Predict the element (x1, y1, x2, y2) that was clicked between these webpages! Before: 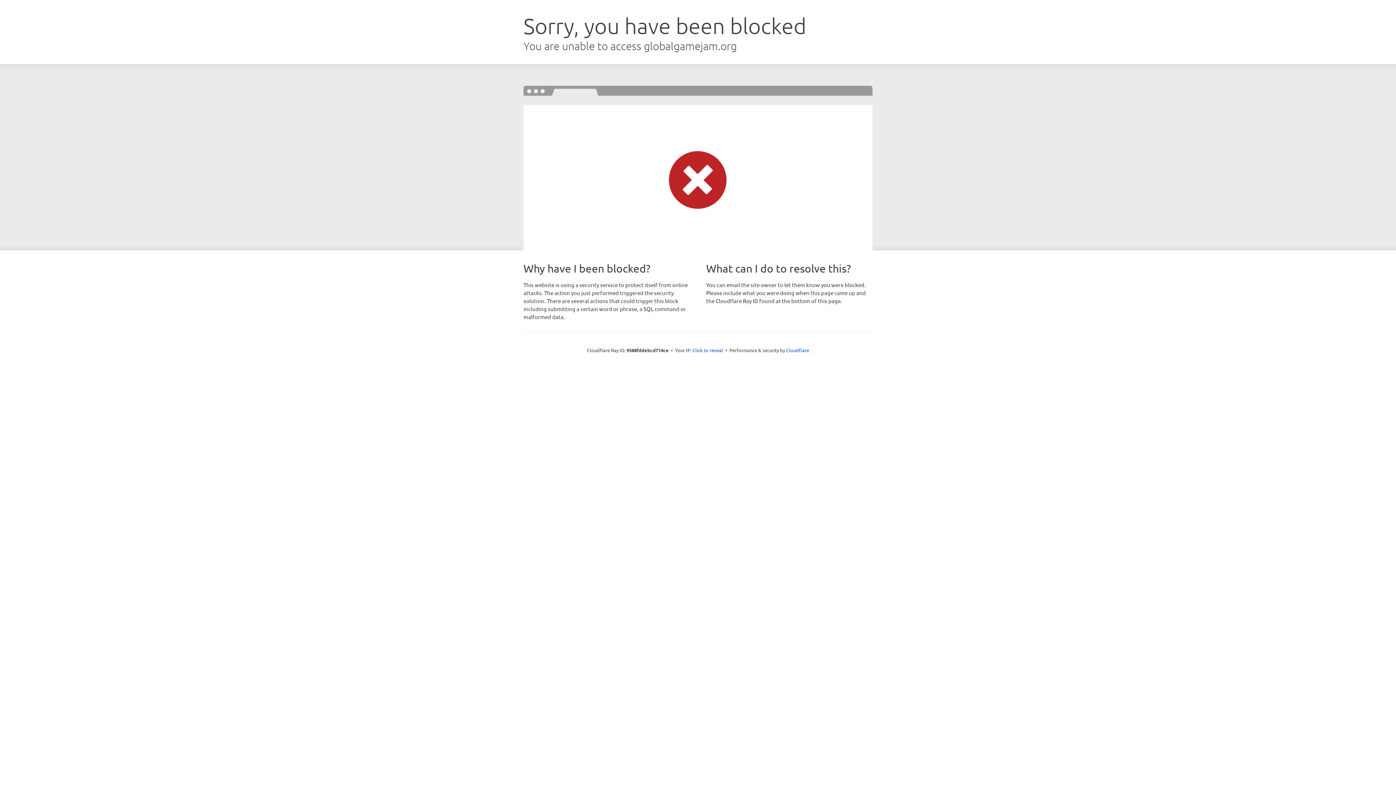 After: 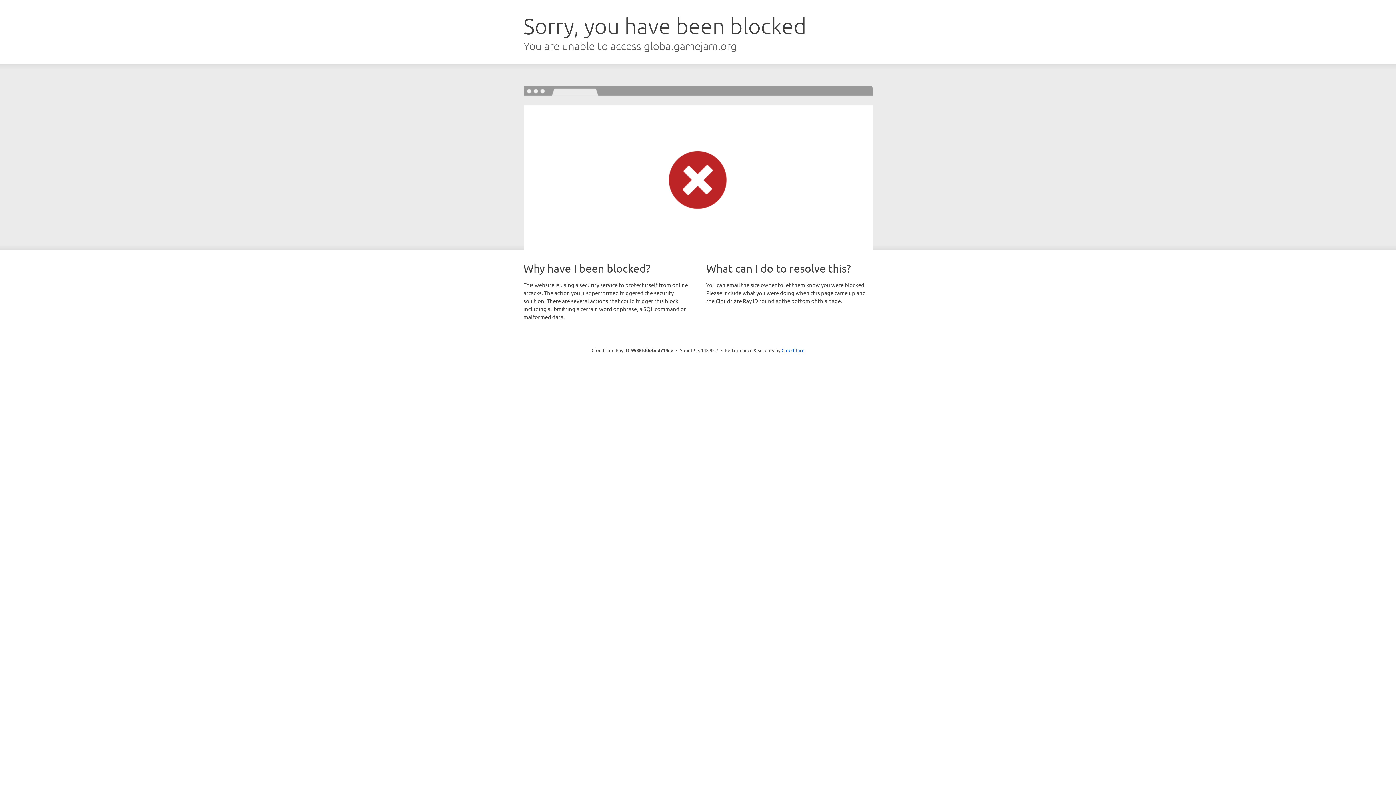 Action: label: Click to reveal bbox: (692, 346, 723, 353)